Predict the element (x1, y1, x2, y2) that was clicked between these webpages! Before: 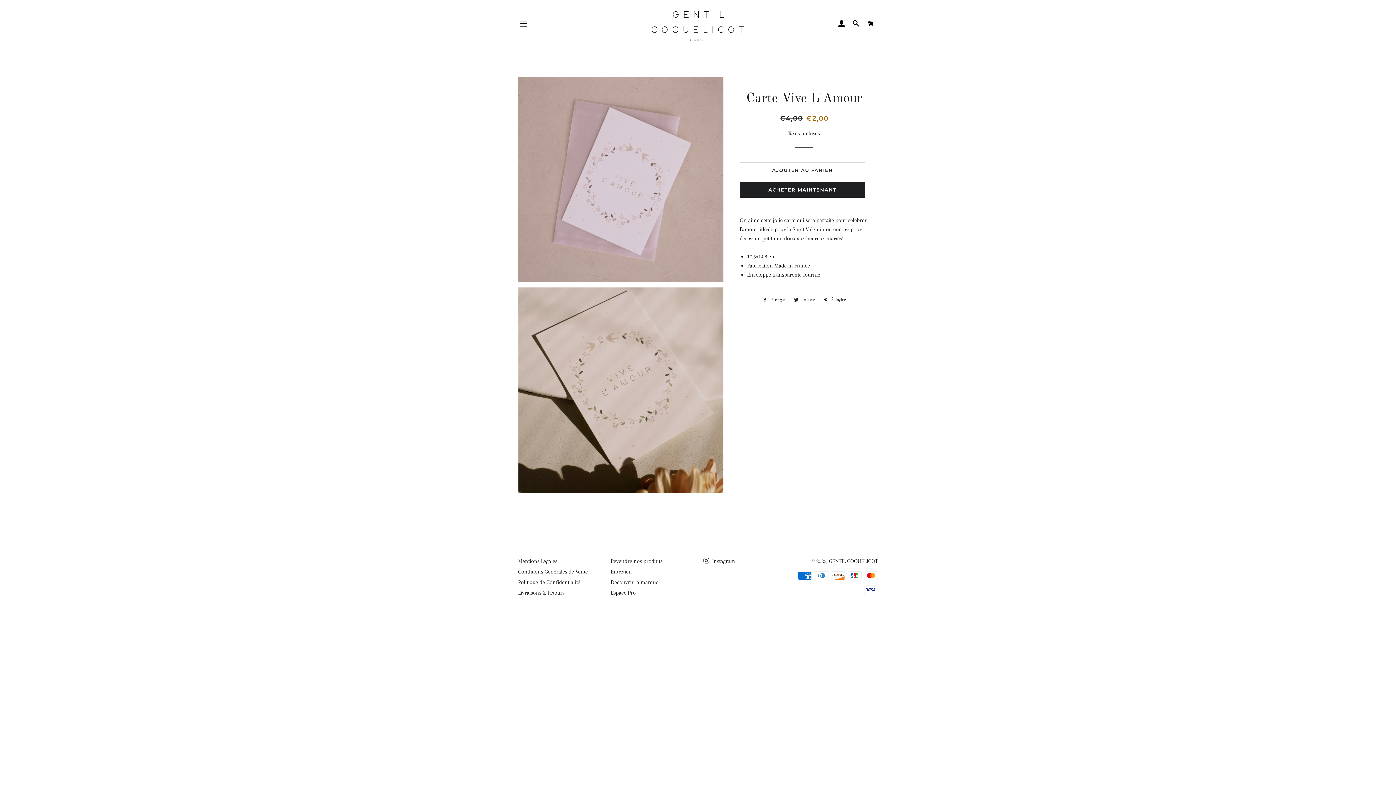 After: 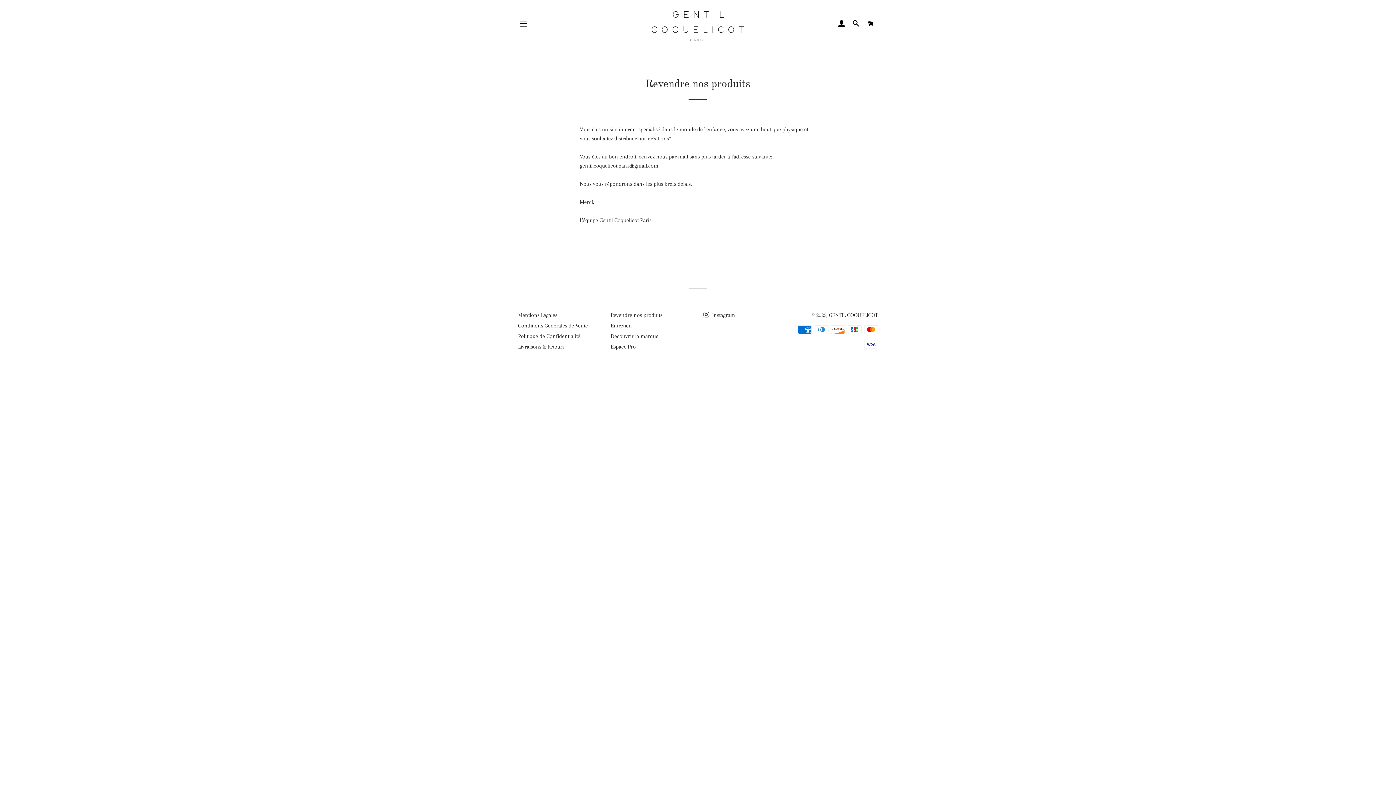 Action: bbox: (610, 558, 662, 564) label: Revendre nos produits